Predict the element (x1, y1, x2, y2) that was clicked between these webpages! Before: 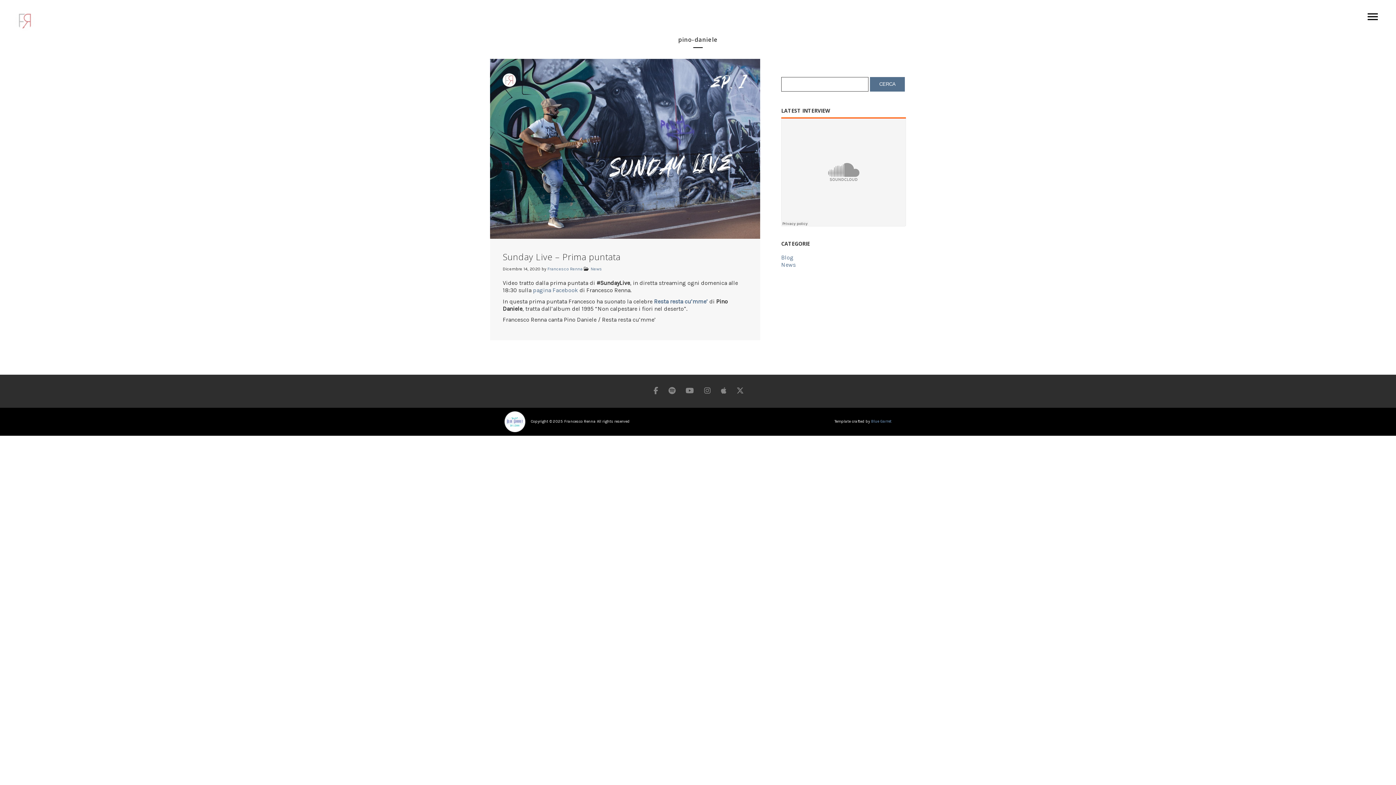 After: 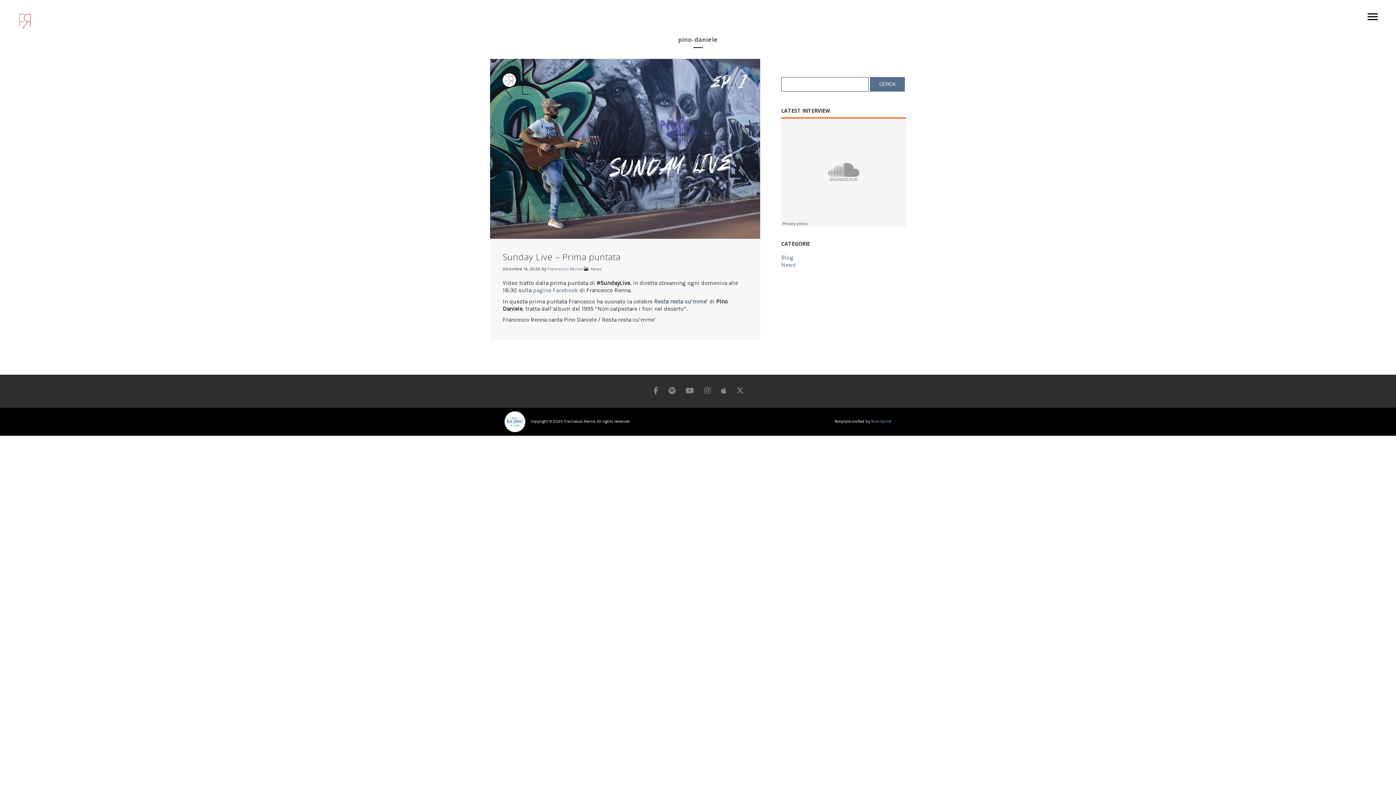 Action: label: pagina Facebook bbox: (533, 286, 578, 293)